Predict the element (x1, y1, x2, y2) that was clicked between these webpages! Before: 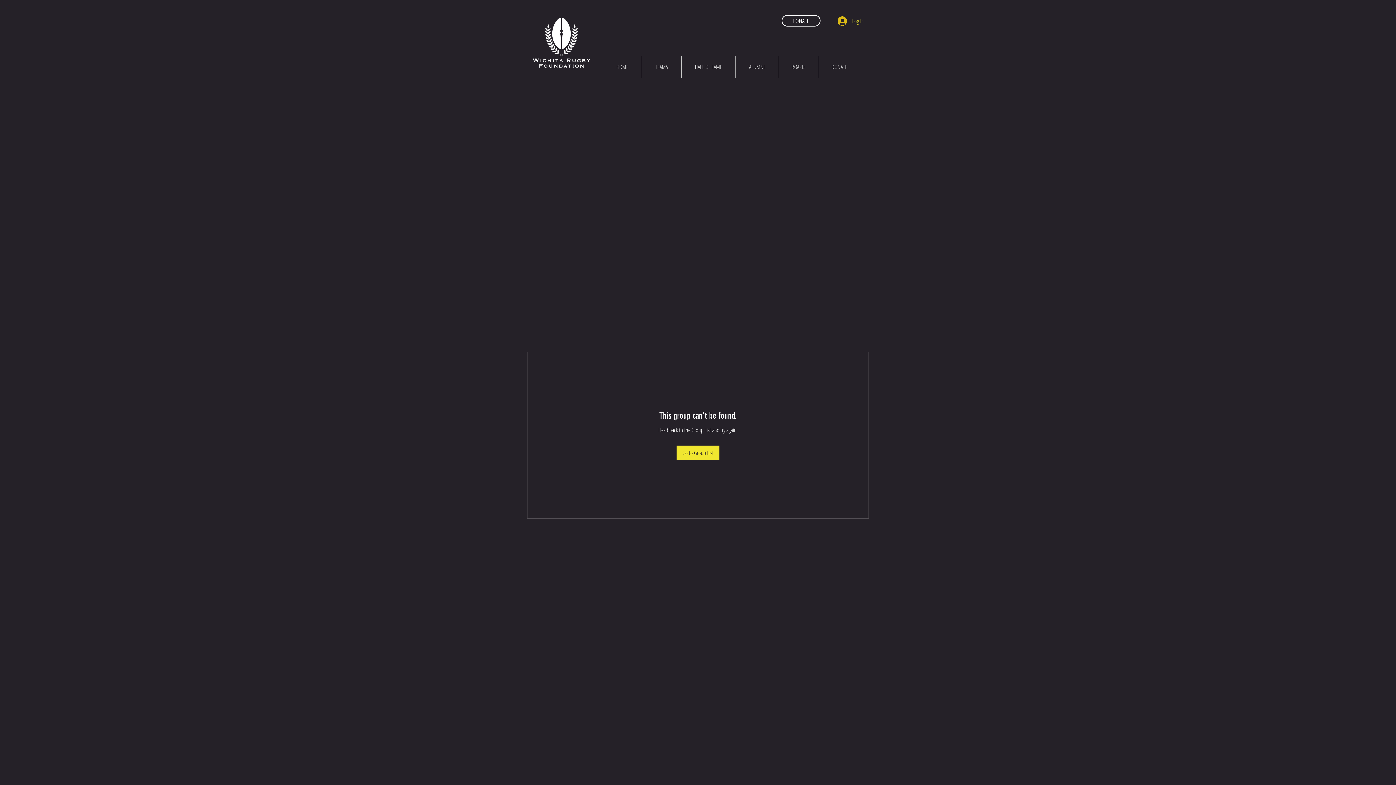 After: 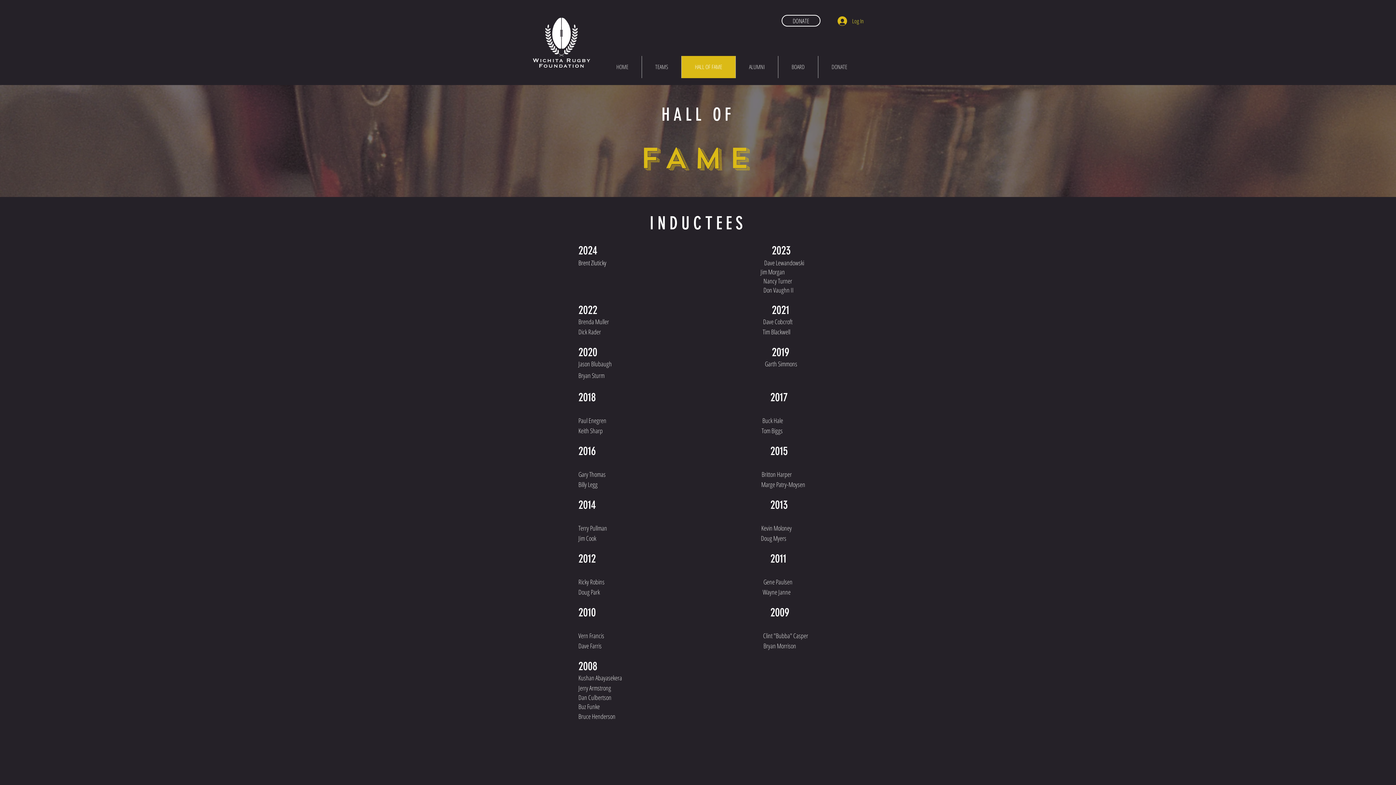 Action: bbox: (681, 56, 735, 78) label: HALL OF FAME